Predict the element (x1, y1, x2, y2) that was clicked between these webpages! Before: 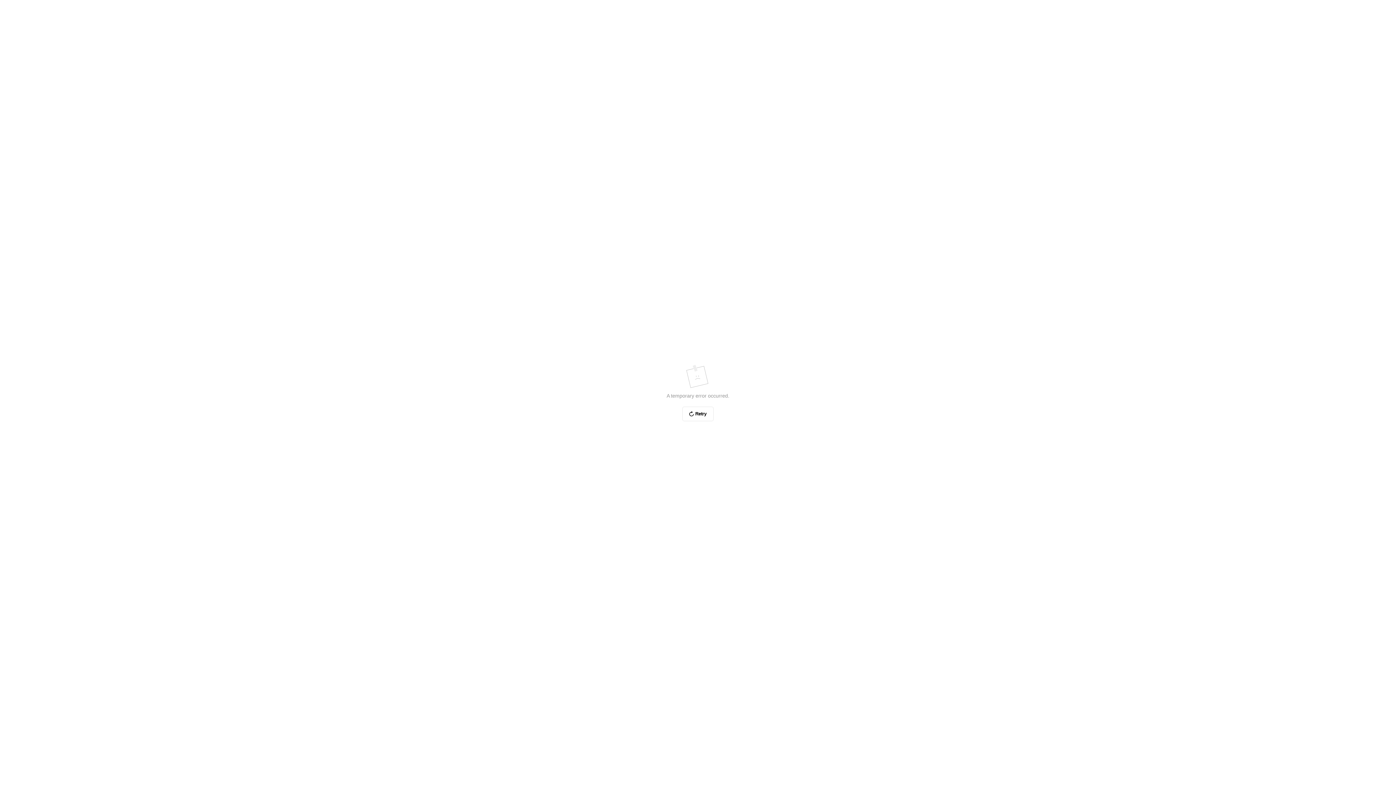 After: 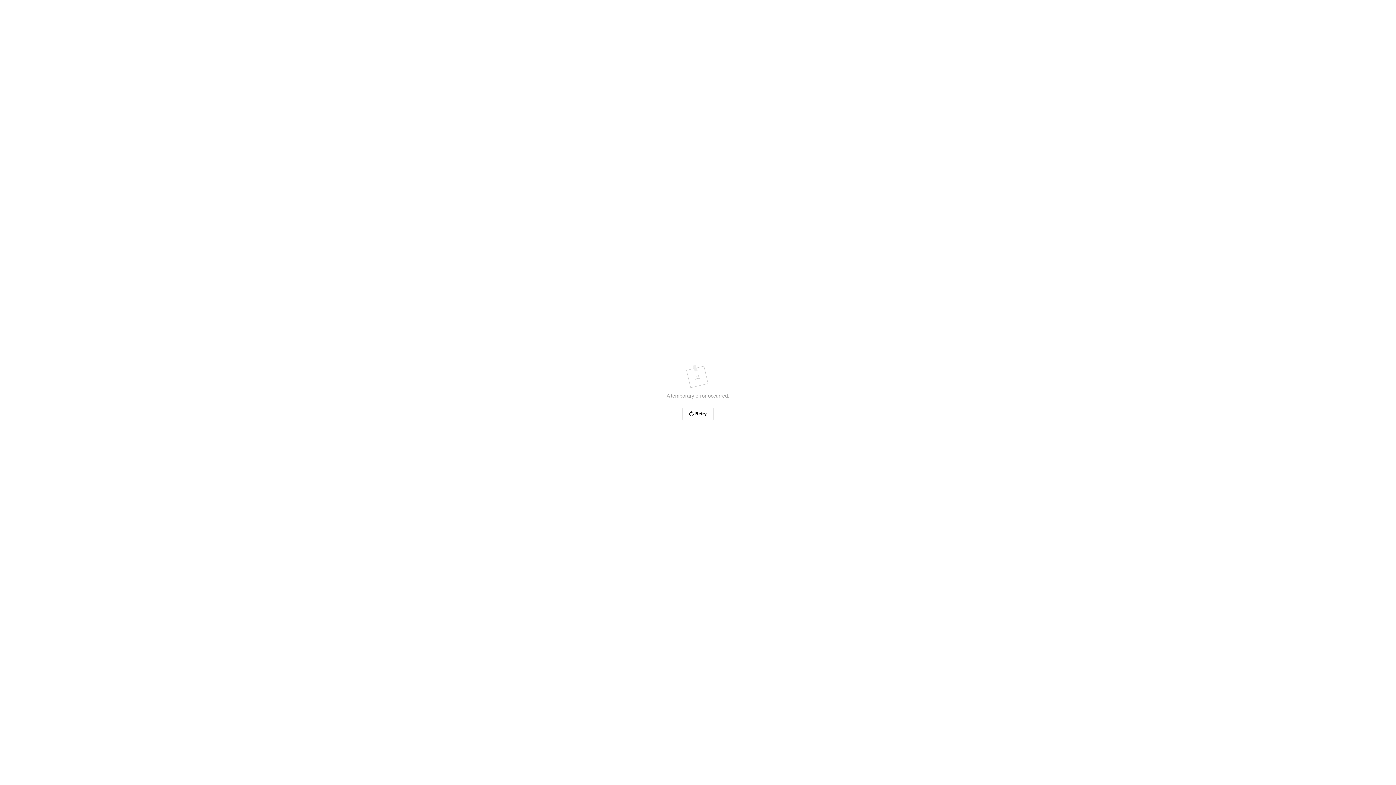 Action: label: Retry bbox: (682, 406, 713, 421)